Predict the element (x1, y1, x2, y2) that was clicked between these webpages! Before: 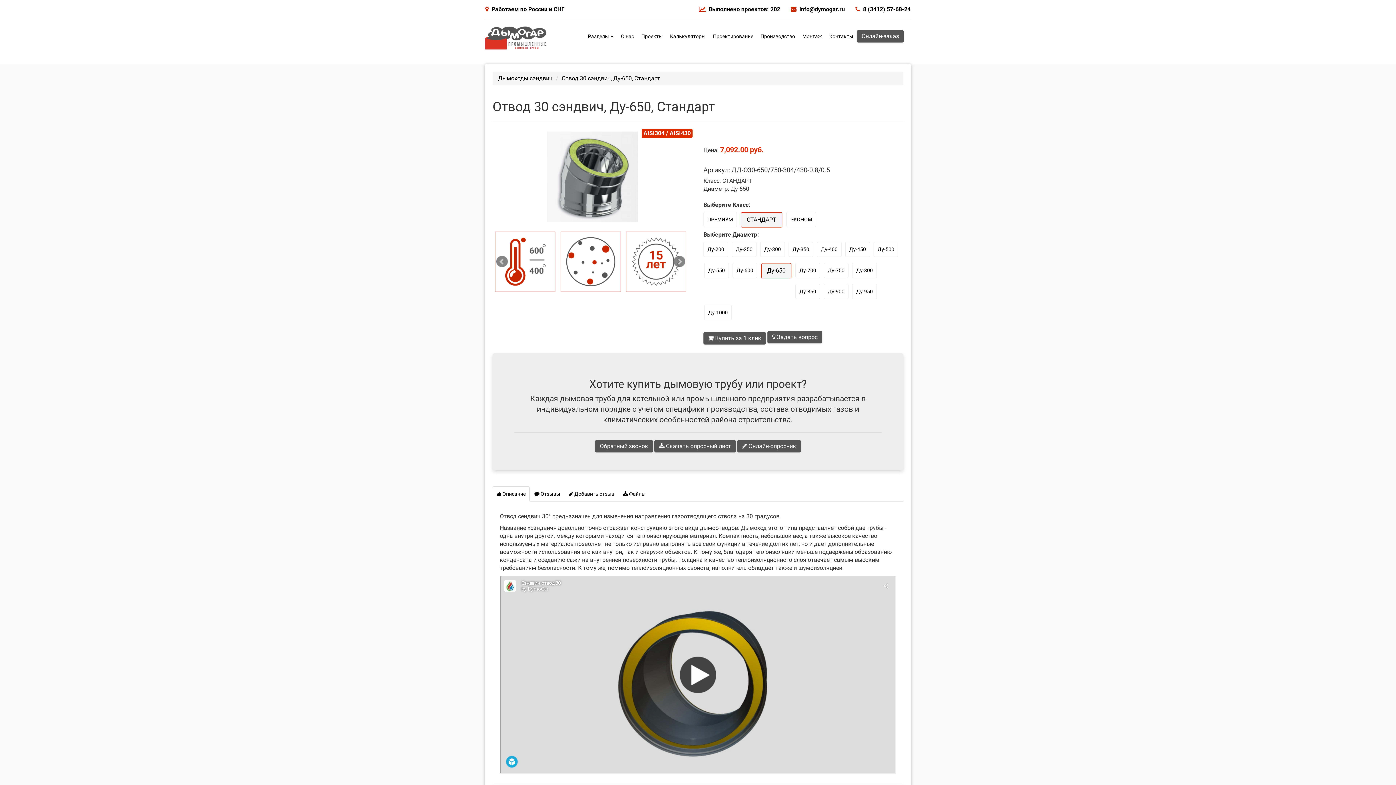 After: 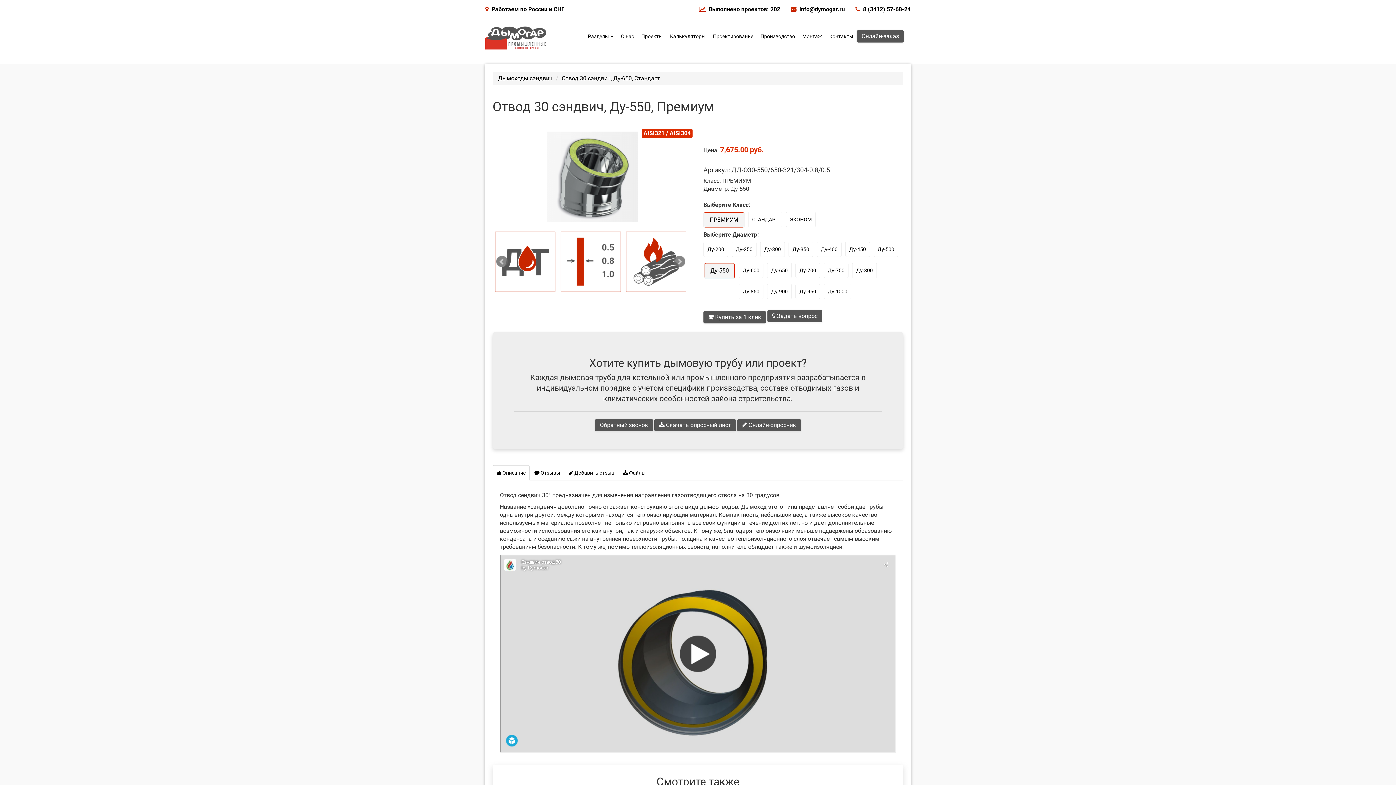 Action: bbox: (704, 263, 728, 277) label: Ду-550